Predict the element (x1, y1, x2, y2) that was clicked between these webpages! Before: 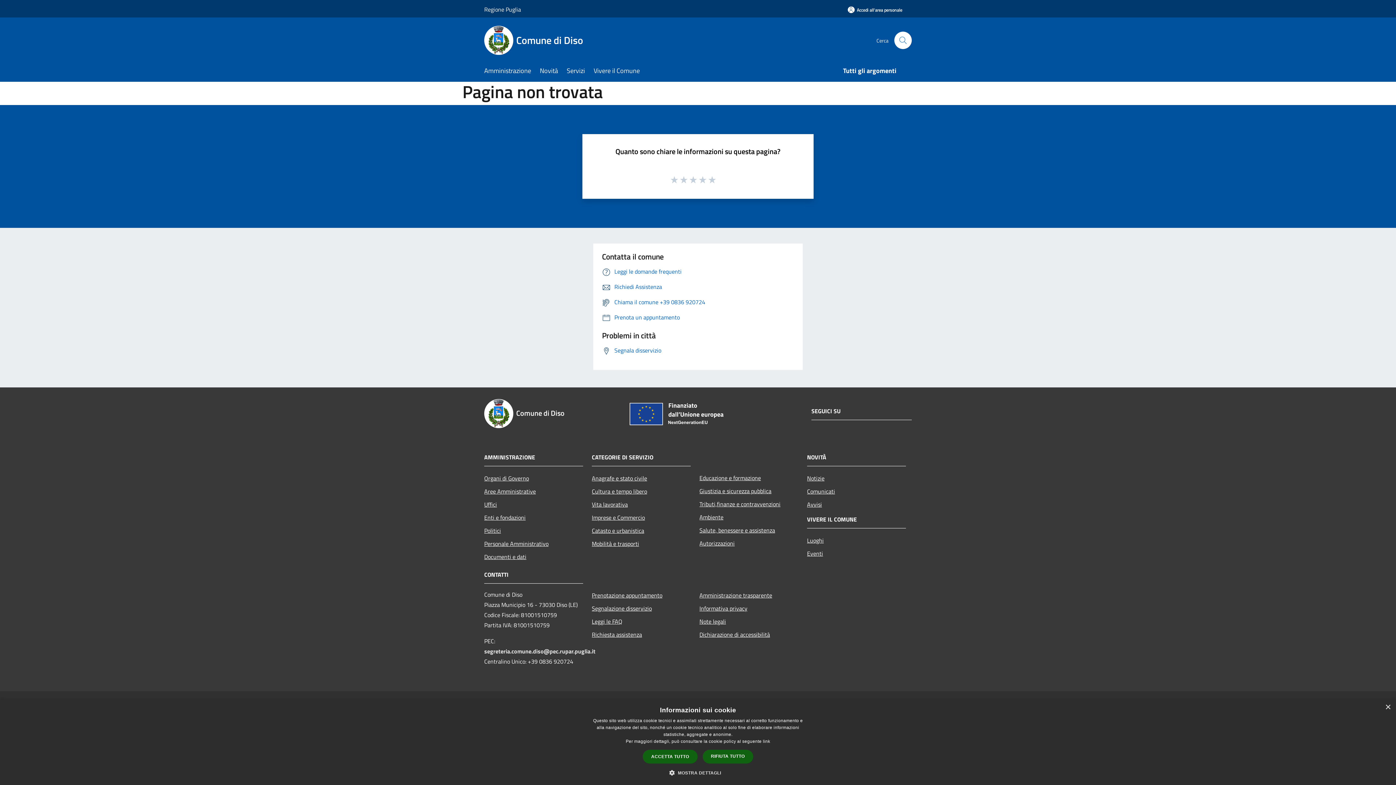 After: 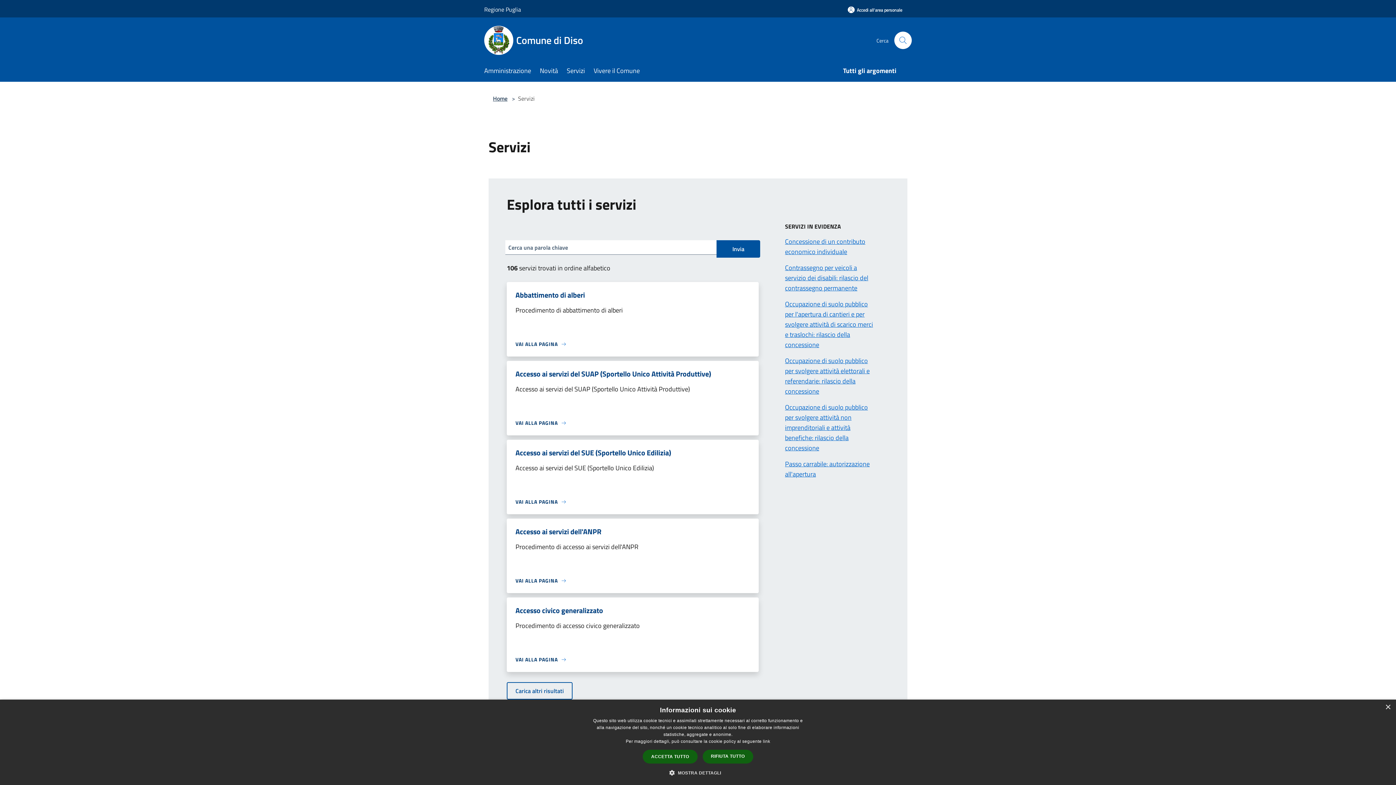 Action: label: Servizi bbox: (566, 61, 593, 81)